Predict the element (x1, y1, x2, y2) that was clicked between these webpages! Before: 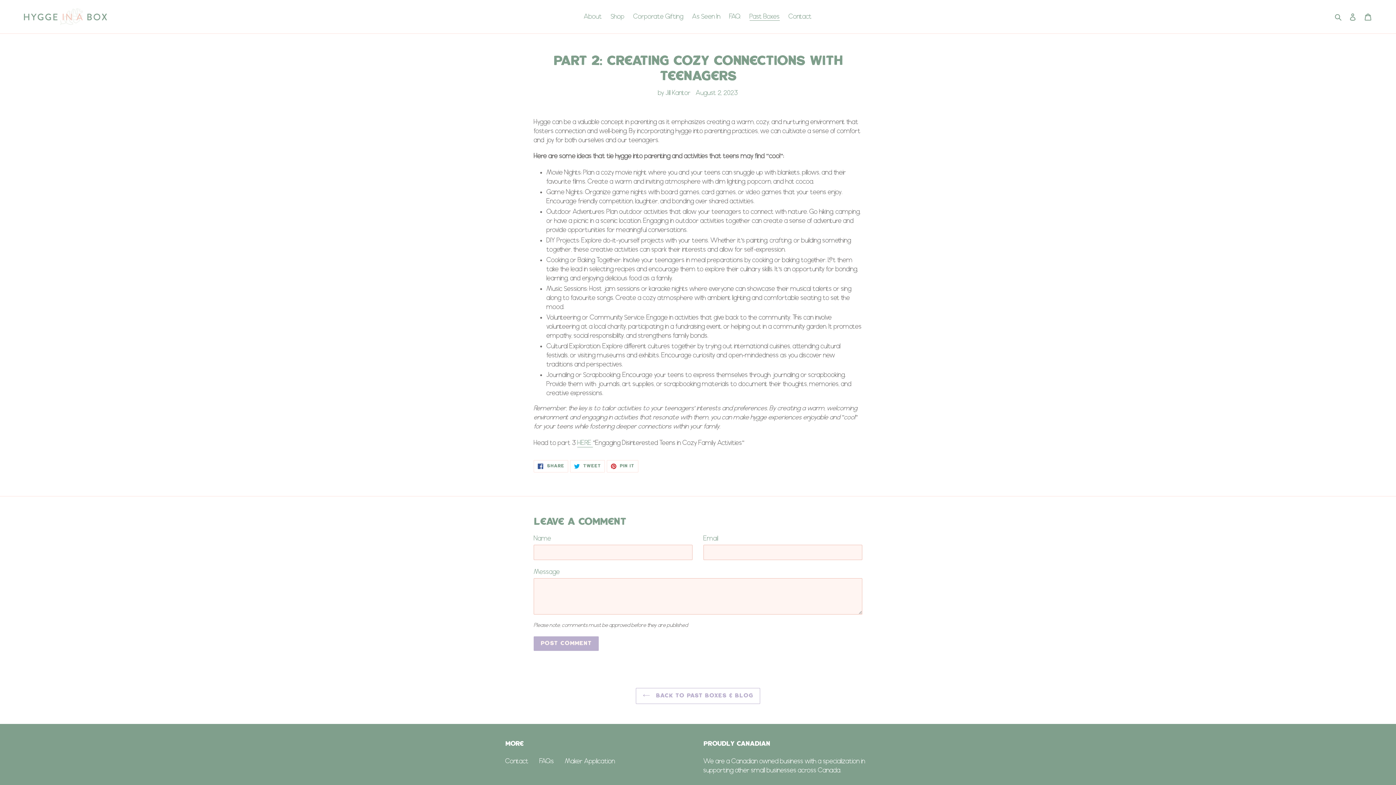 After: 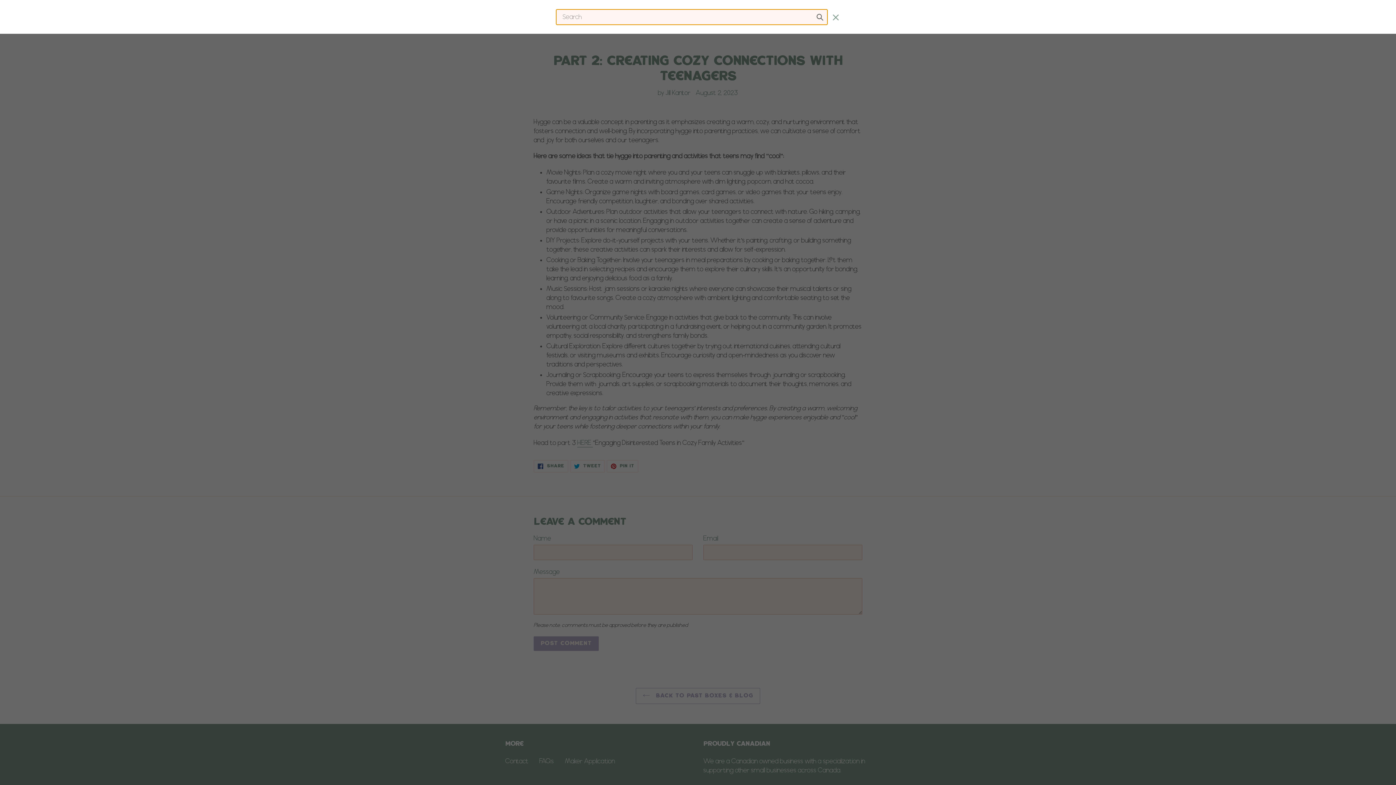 Action: bbox: (1332, 11, 1345, 21) label: Search